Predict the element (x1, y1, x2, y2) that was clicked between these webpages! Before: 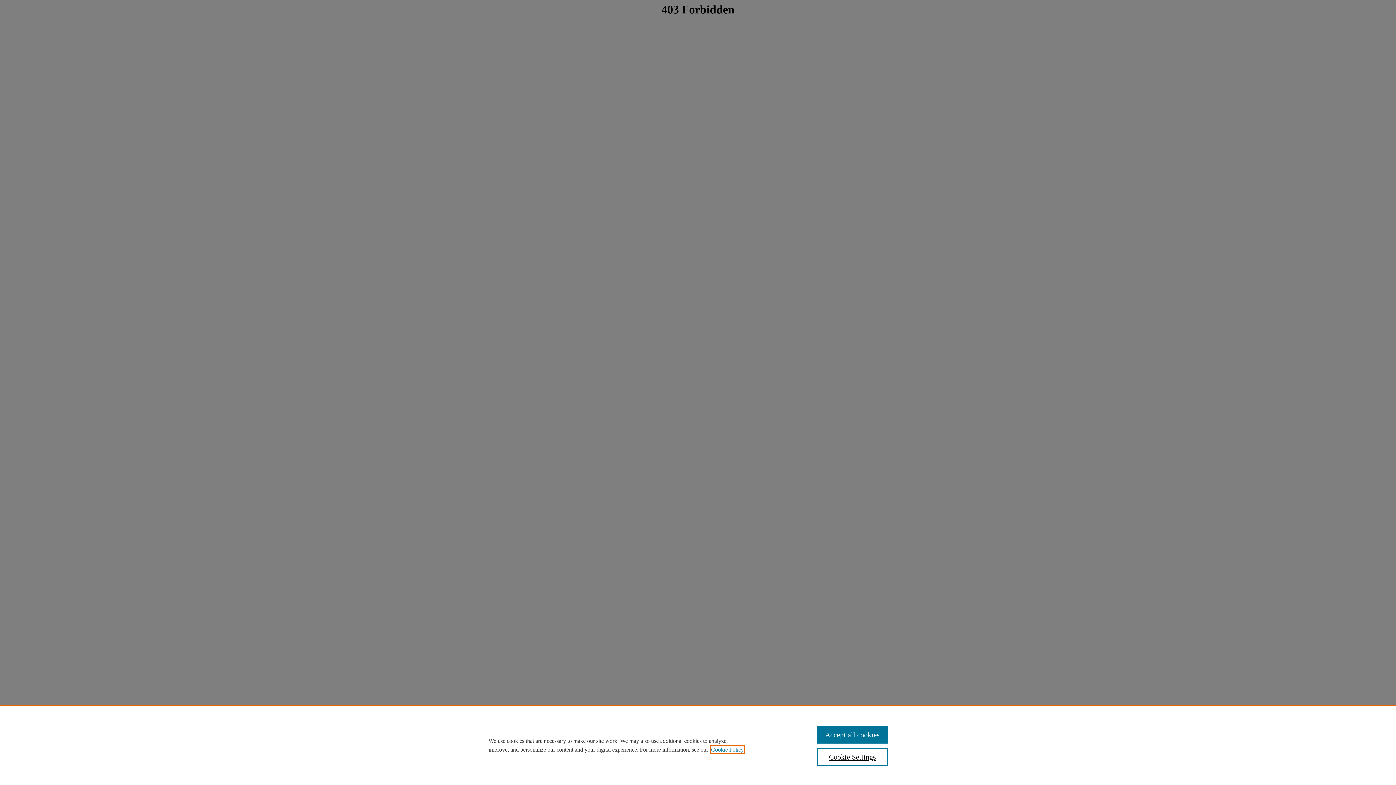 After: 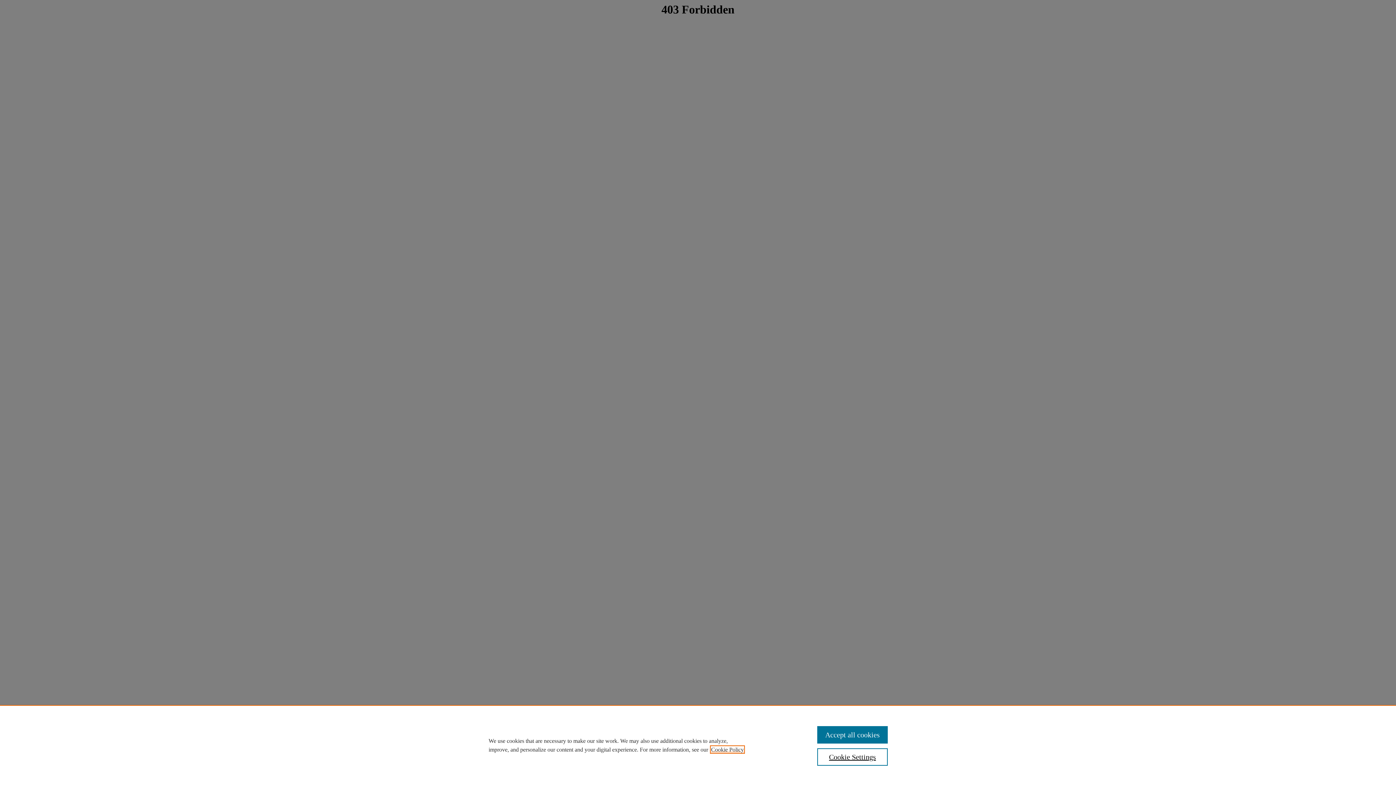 Action: label: , opens in a new tab bbox: (711, 746, 744, 753)